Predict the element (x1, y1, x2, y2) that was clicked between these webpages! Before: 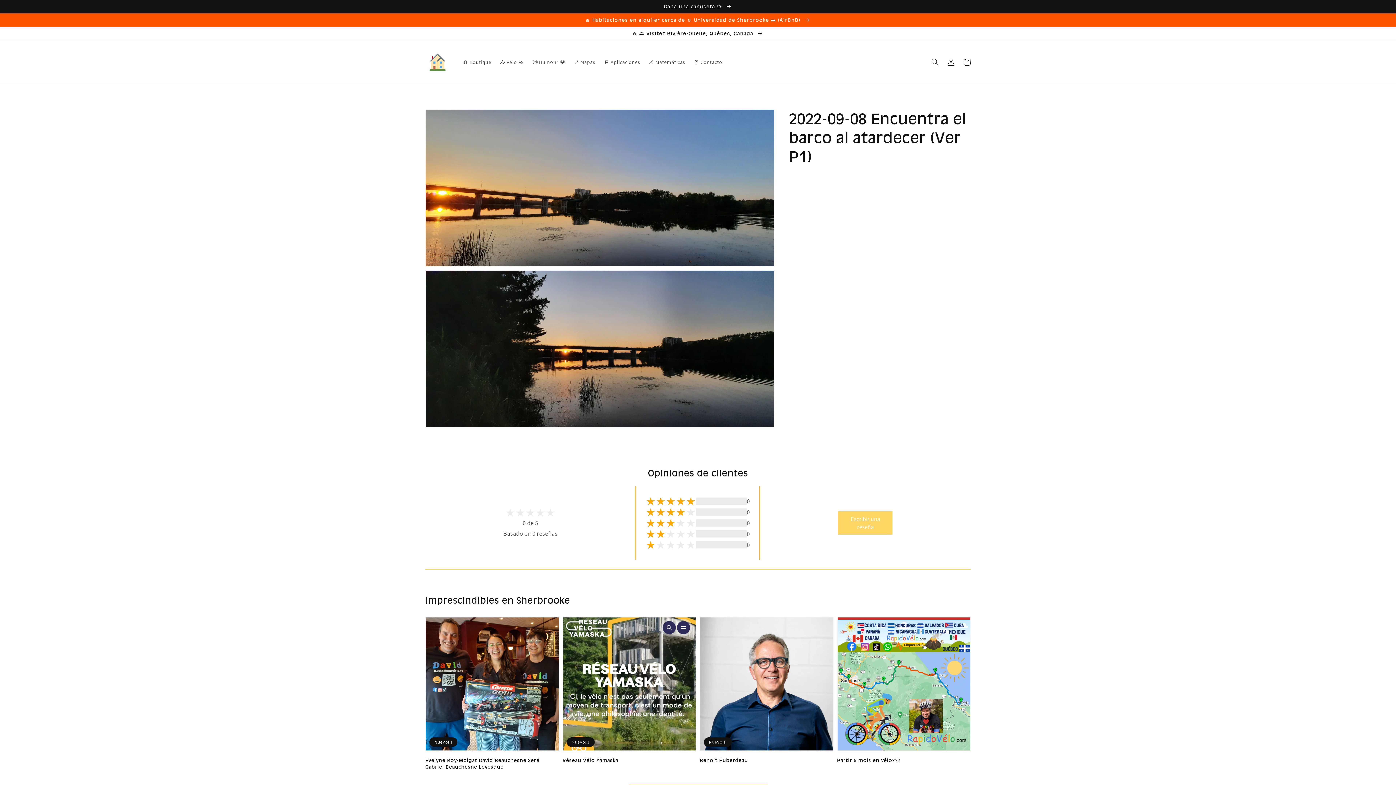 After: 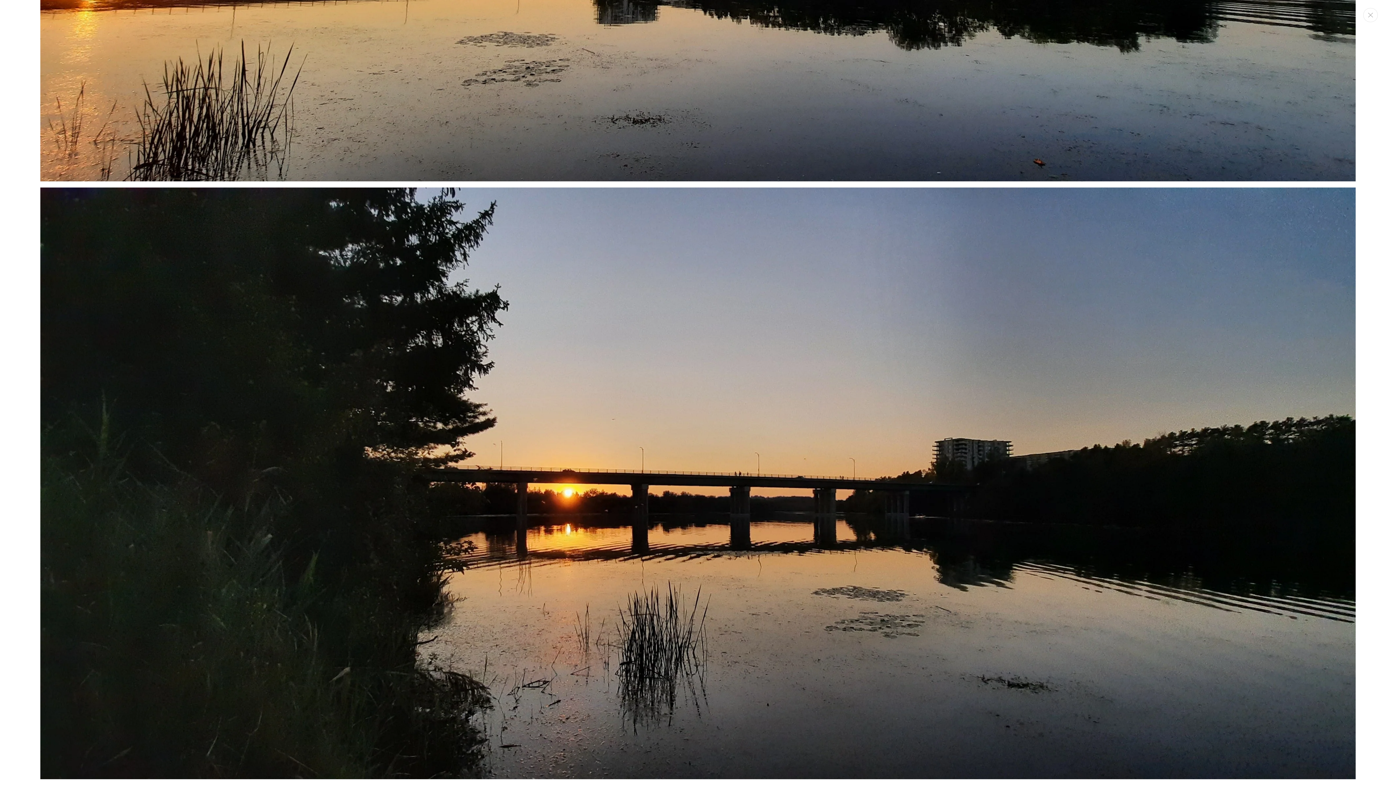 Action: label: Abrir elemento multimedia 2 en vista de galería bbox: (425, 270, 774, 427)